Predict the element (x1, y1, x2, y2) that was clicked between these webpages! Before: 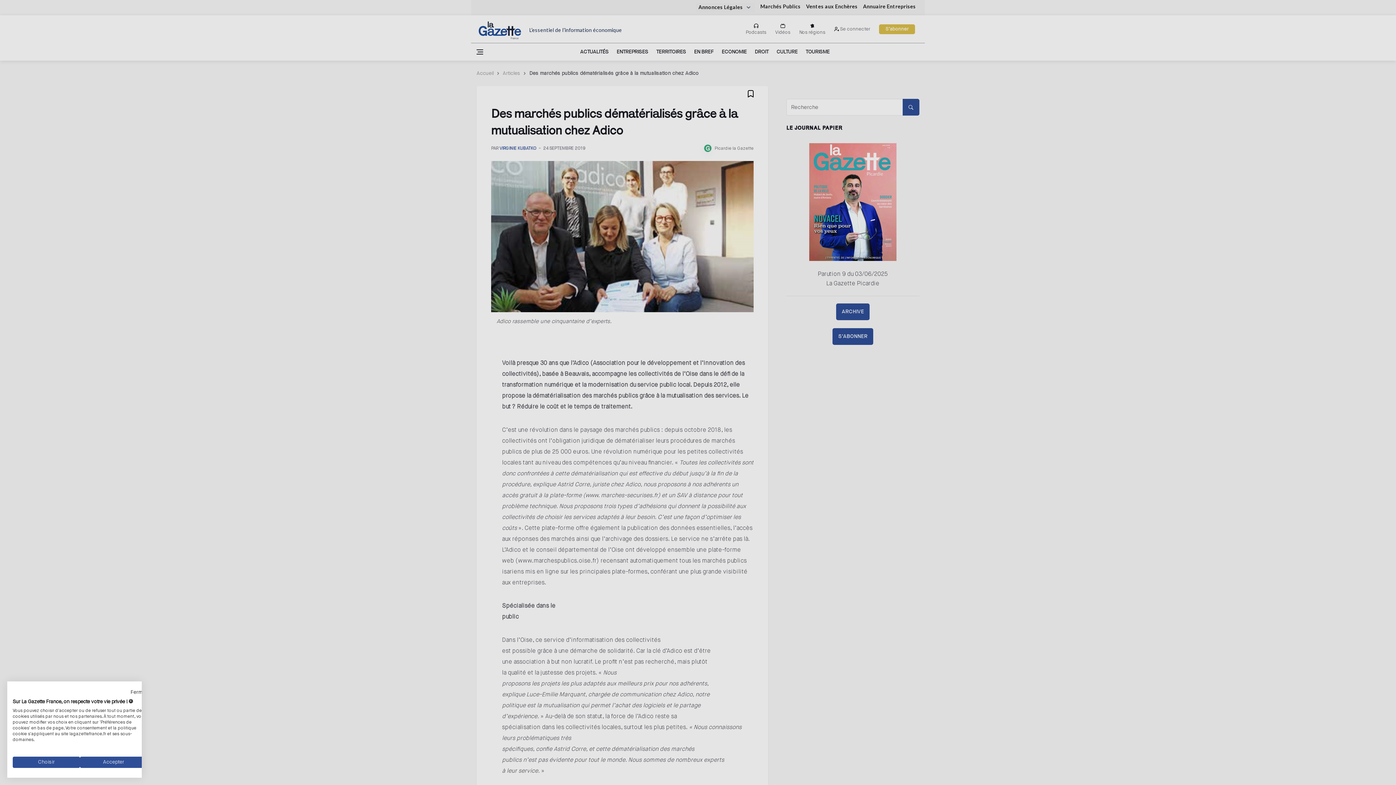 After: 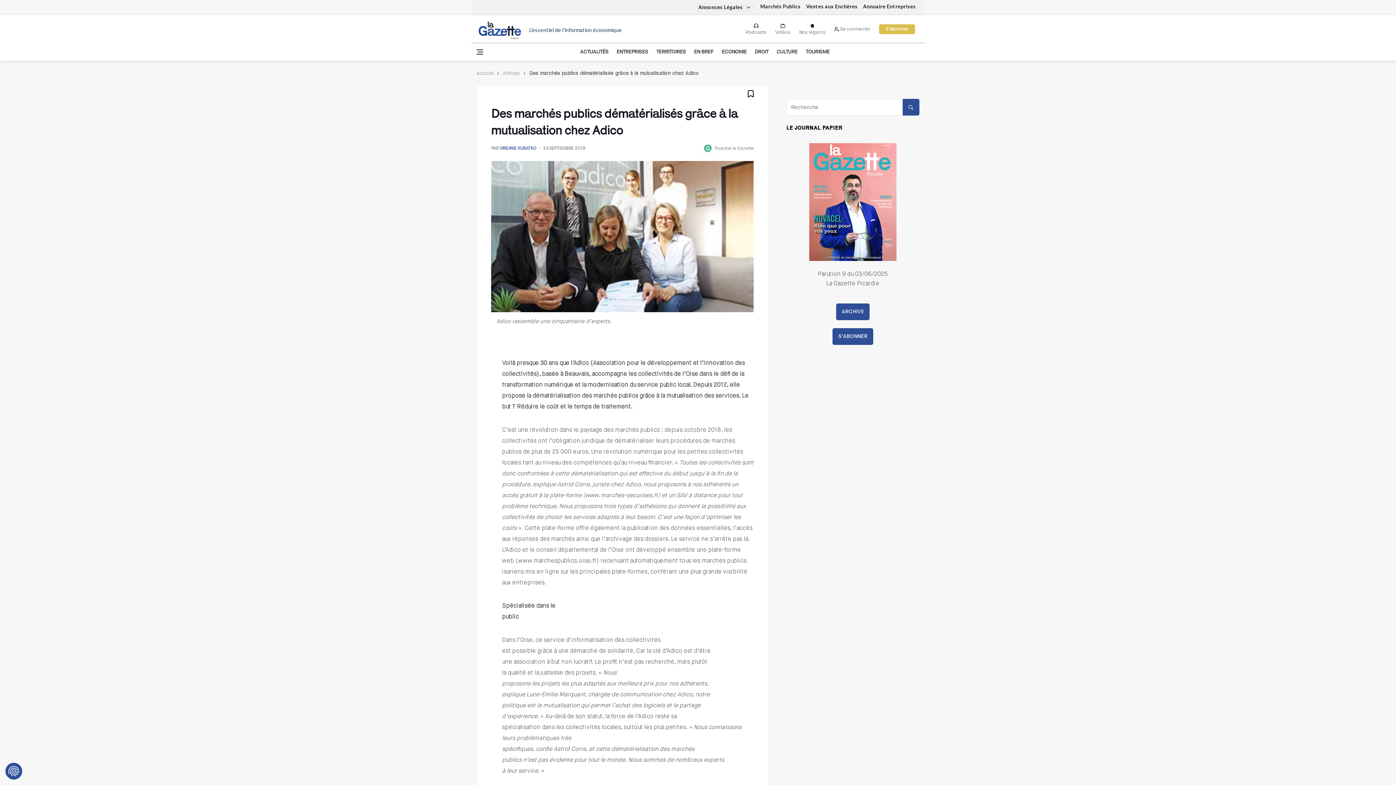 Action: label: Fermer cookie avis sans spécifier de préférences bbox: (130, 688, 147, 697)